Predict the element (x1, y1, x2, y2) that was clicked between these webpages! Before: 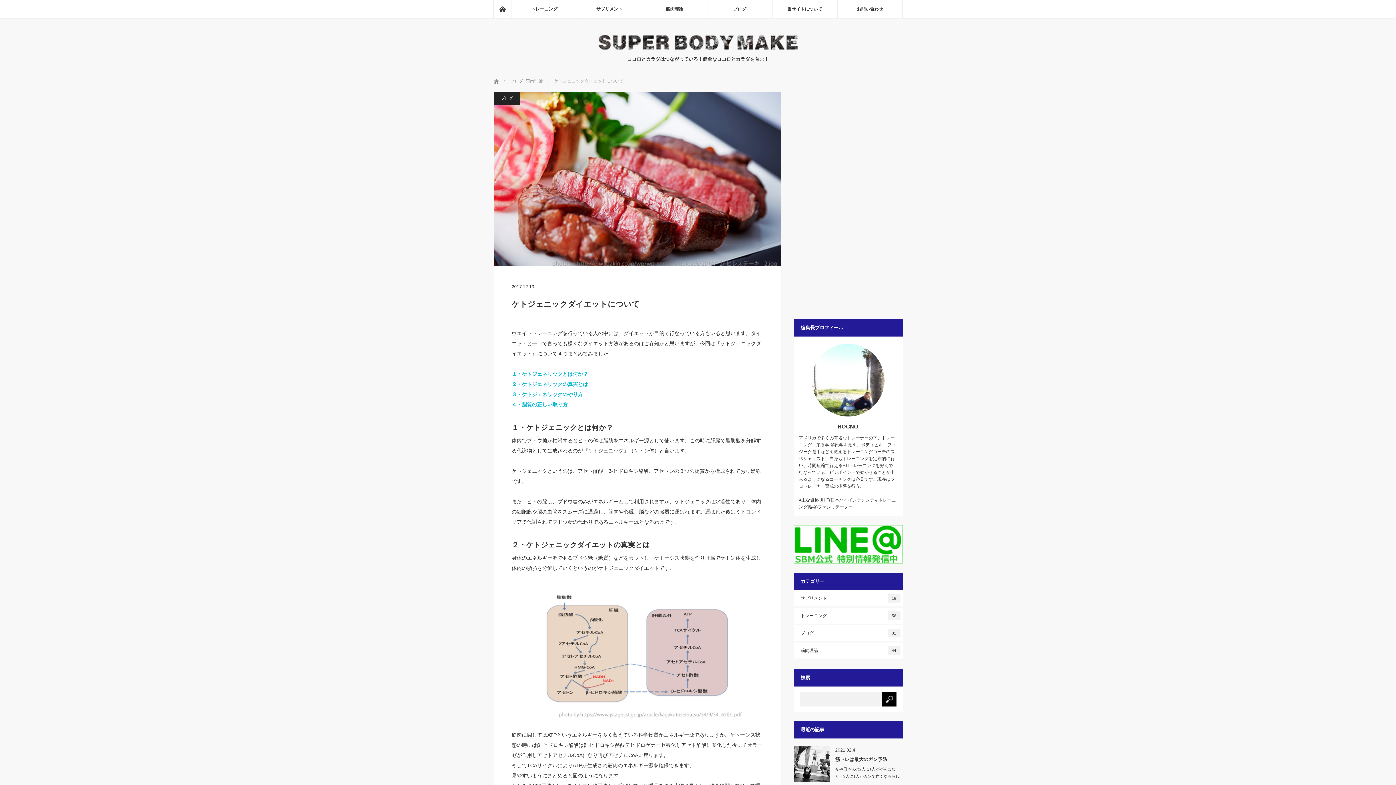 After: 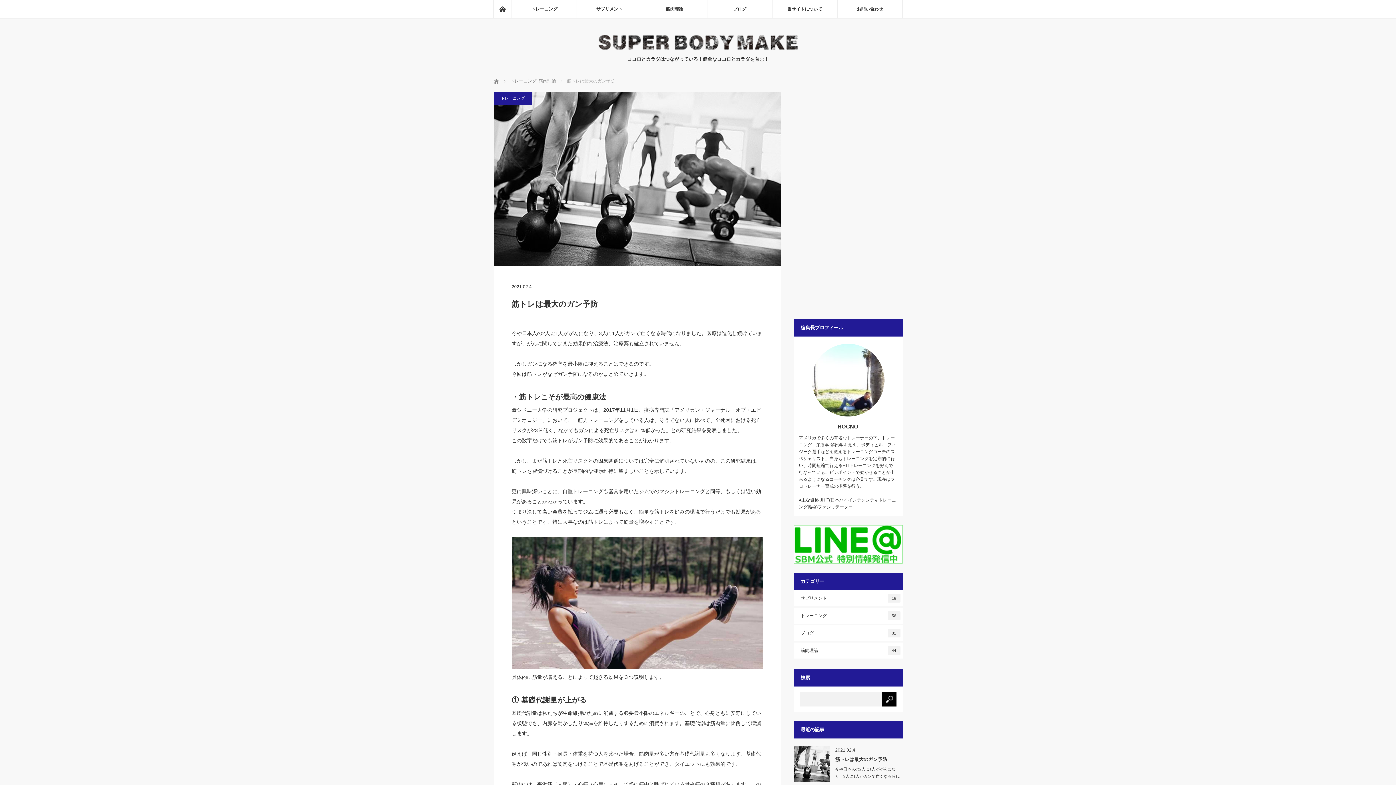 Action: bbox: (835, 765, 902, 787) label: 今や日本人の2人に1人ががんになり、3人に1人がガンで亡くなる時代になりました。…